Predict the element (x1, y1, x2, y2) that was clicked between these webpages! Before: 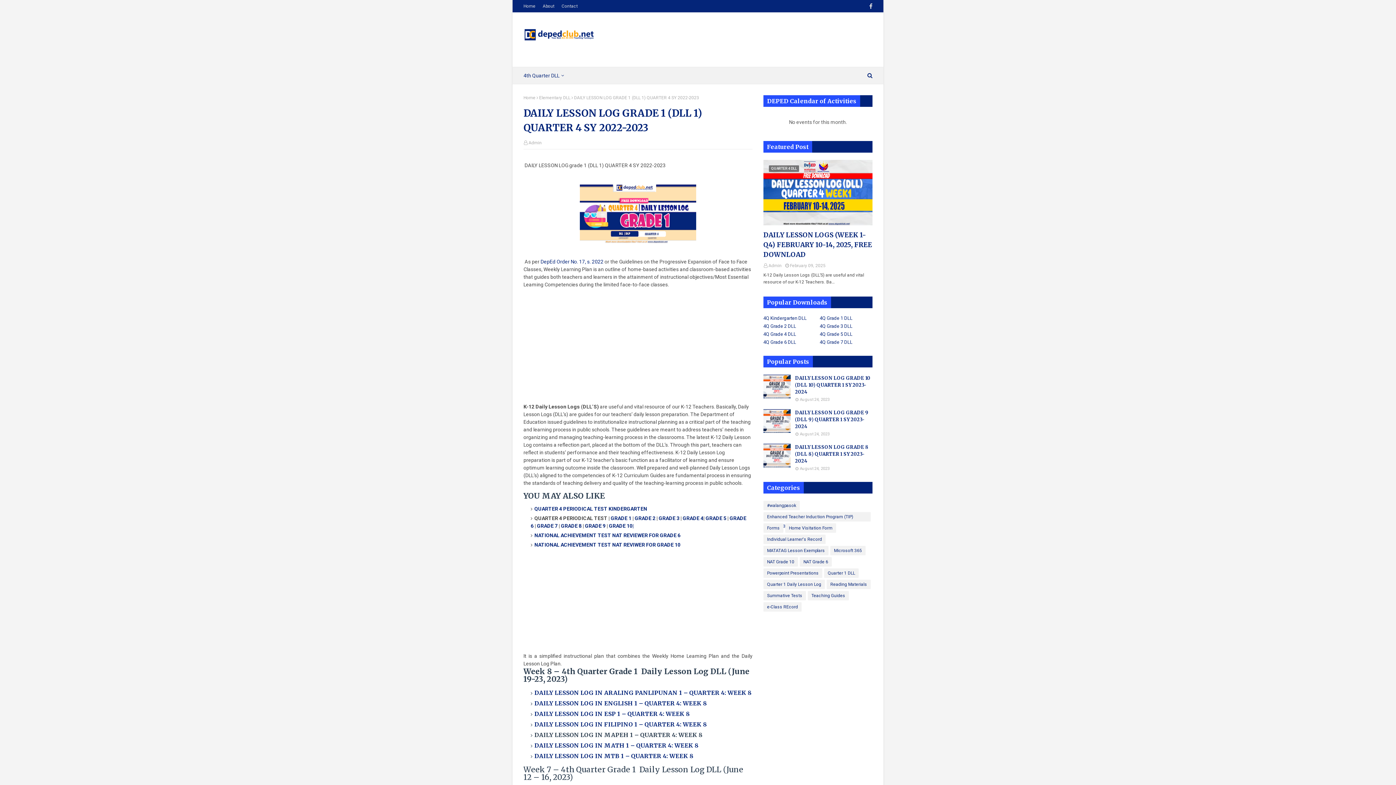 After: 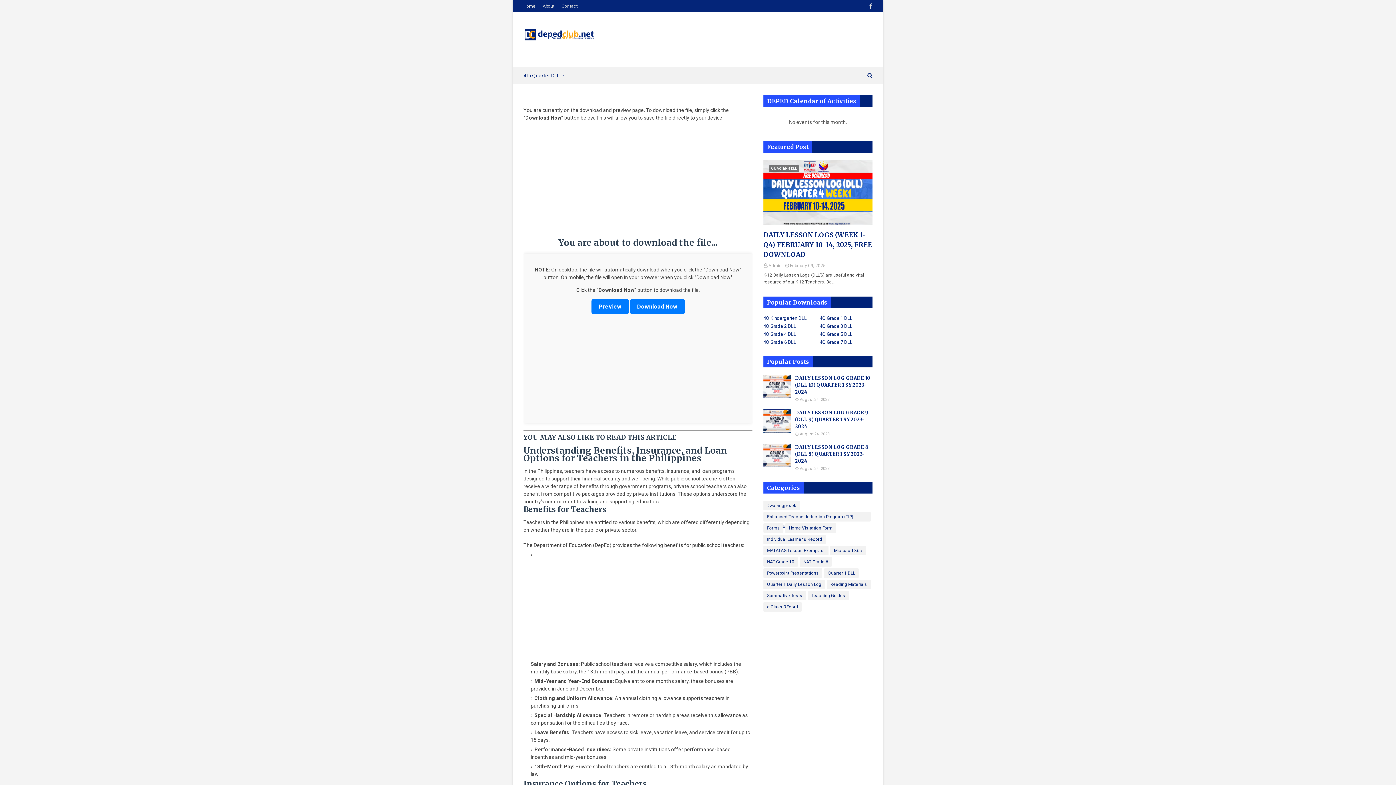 Action: label: DAILY LESSON LOG IN FILIPINO 1 – QUARTER 4: WEEK 8 bbox: (534, 721, 706, 728)